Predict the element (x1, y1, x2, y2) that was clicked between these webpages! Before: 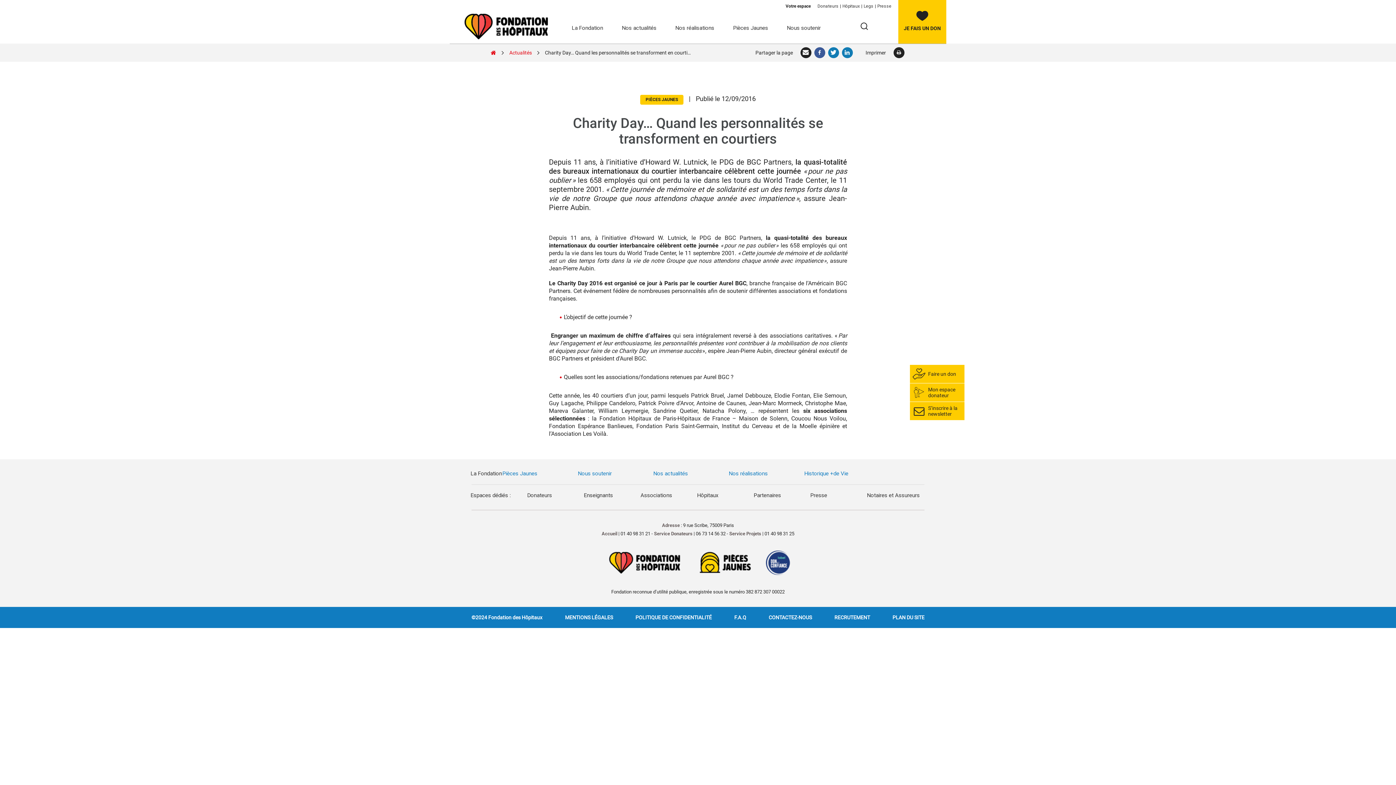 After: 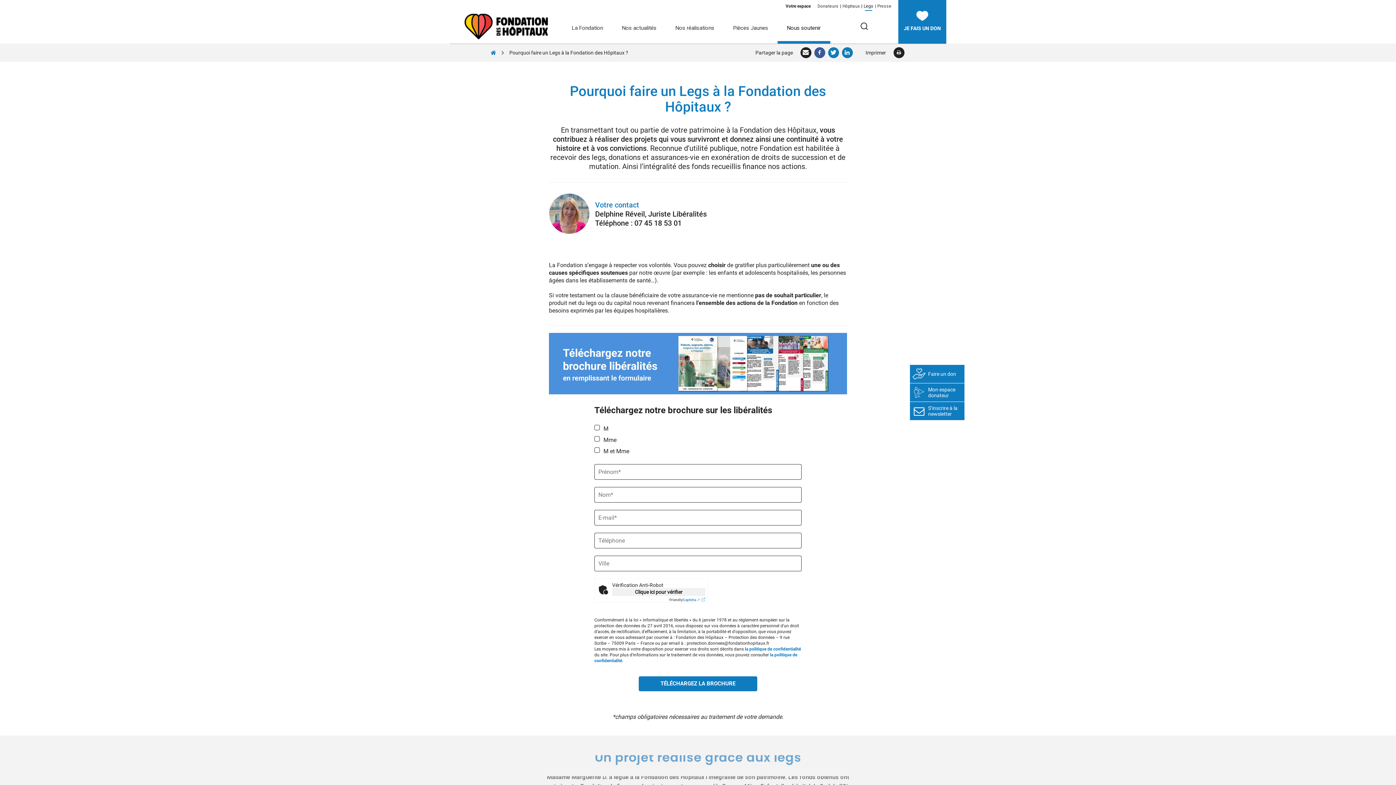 Action: label: Legs bbox: (861, 0, 875, 12)